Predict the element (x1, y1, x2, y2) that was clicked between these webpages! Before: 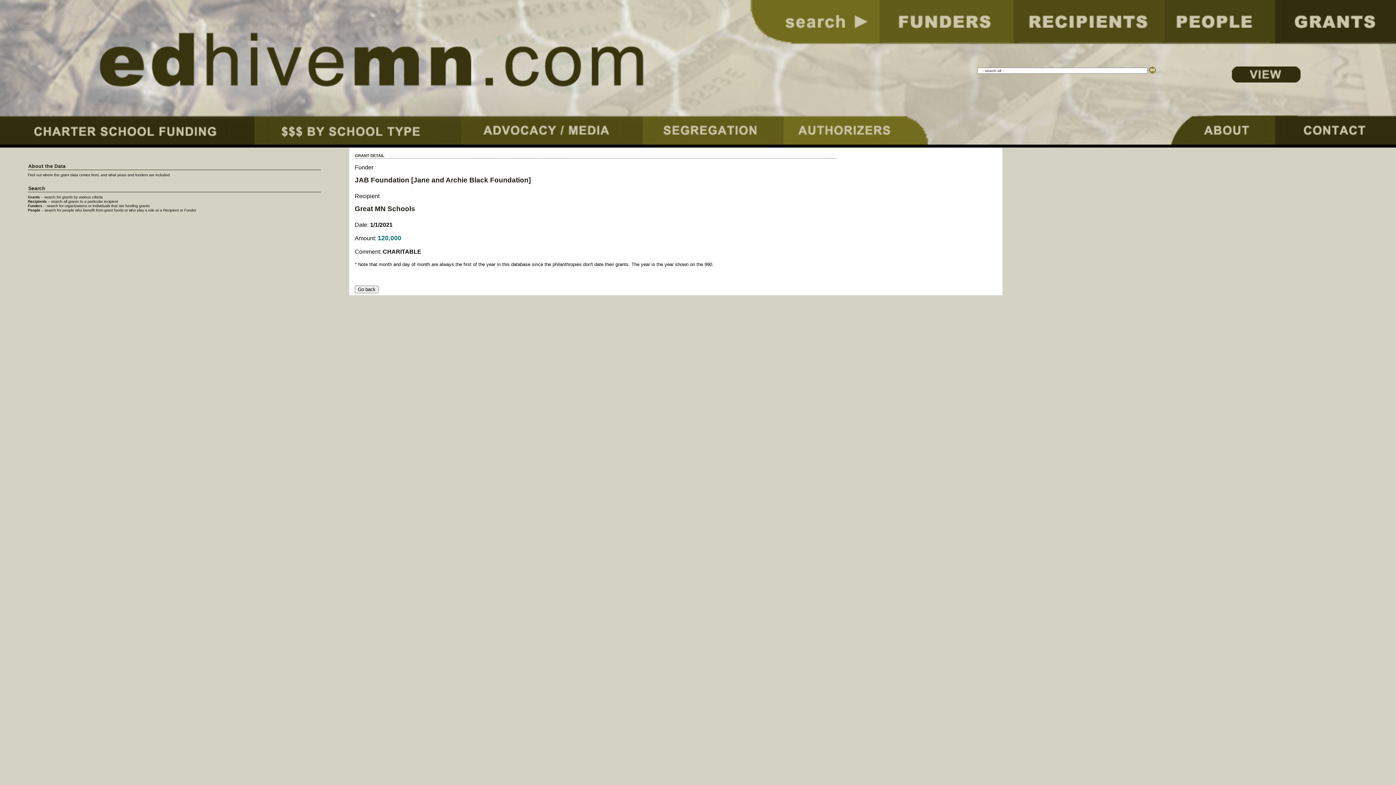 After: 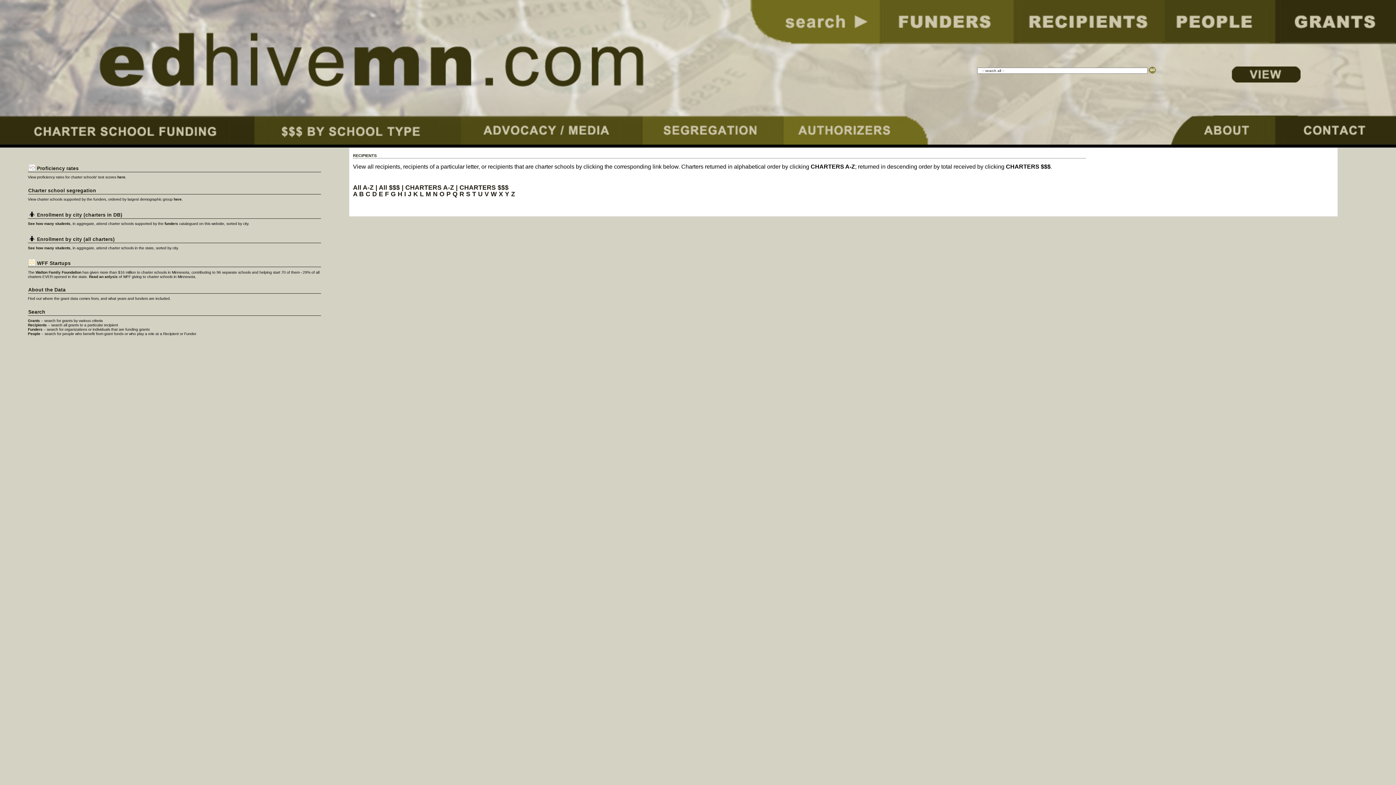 Action: bbox: (27, 199, 46, 203) label: Recipients